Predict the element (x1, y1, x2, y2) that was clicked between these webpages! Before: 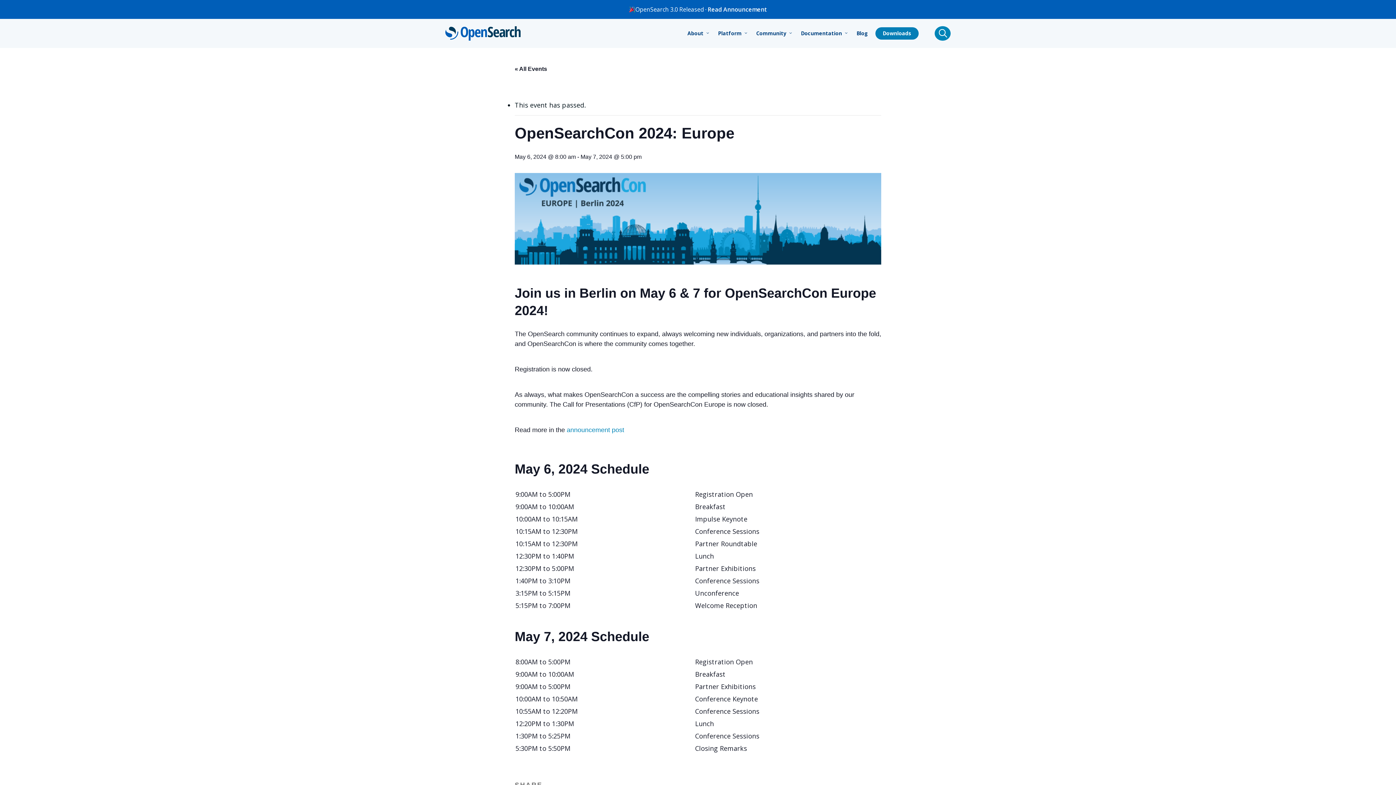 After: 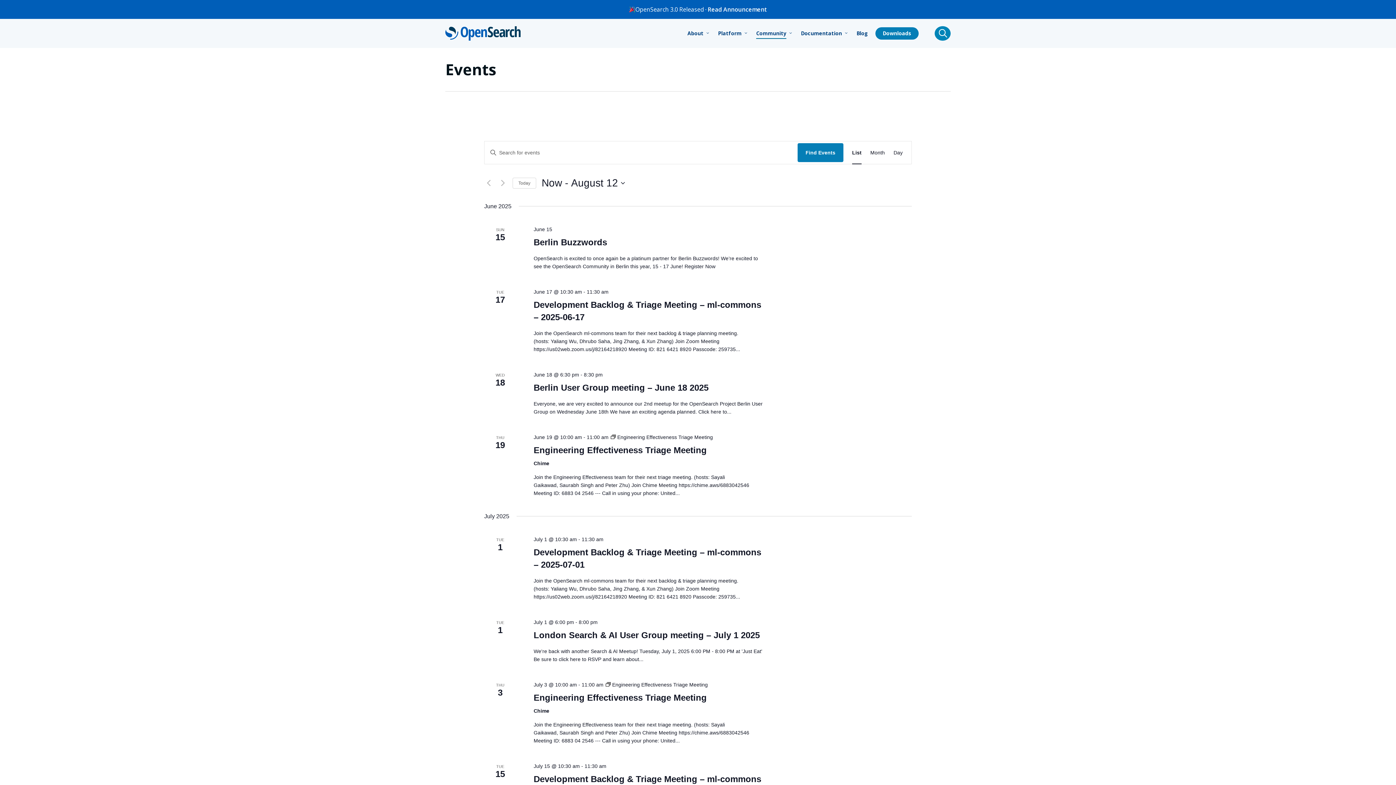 Action: bbox: (514, 65, 547, 72) label: « All Events